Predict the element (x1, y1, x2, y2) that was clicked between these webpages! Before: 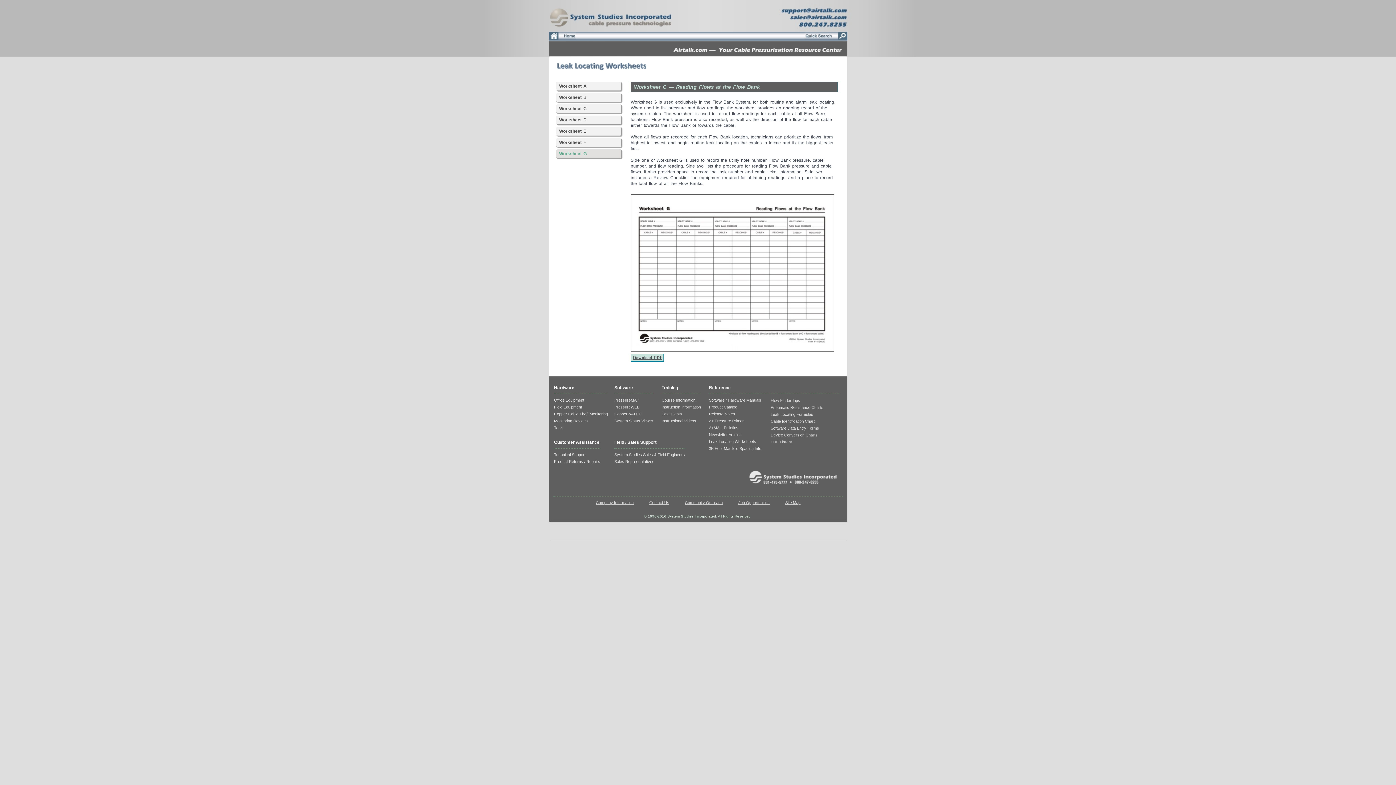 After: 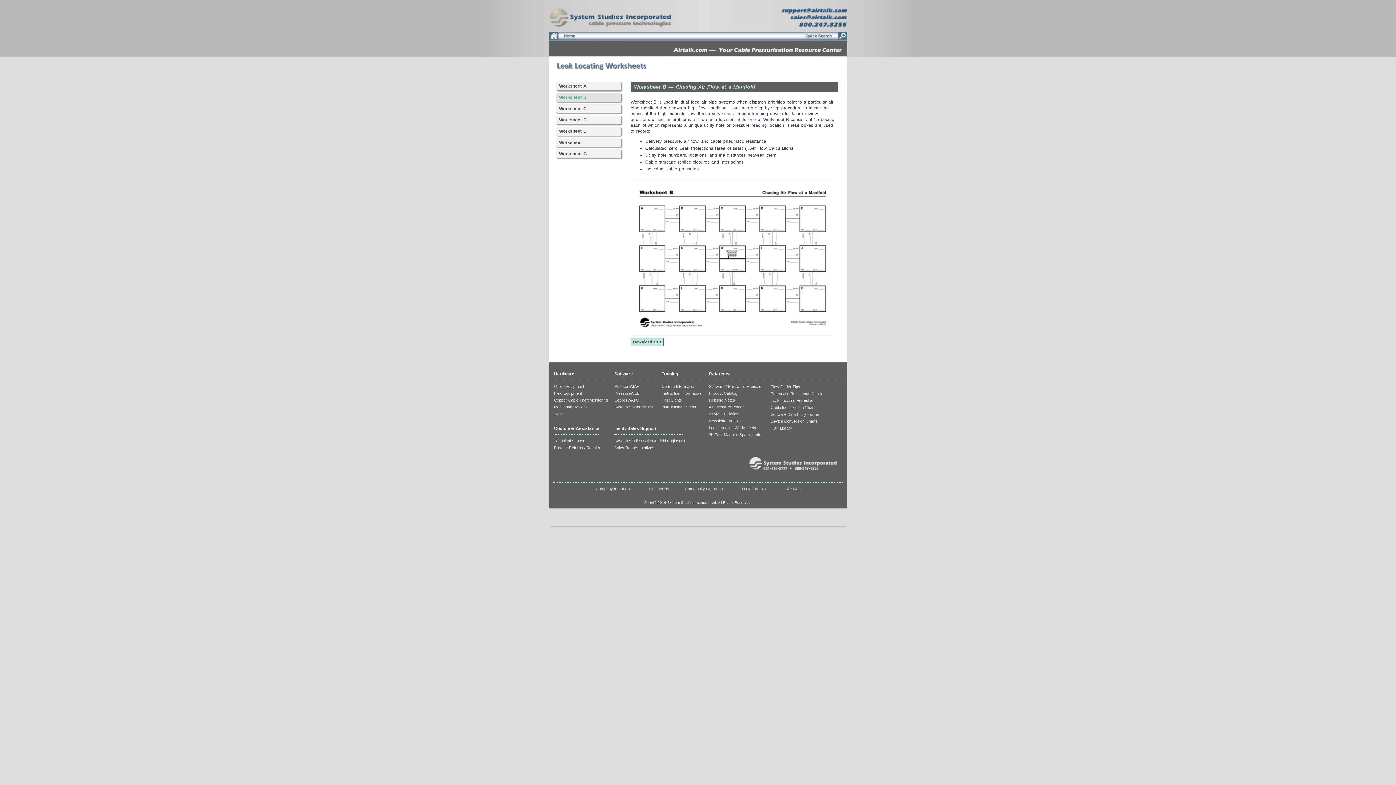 Action: bbox: (556, 93, 621, 102) label: Worksheet B